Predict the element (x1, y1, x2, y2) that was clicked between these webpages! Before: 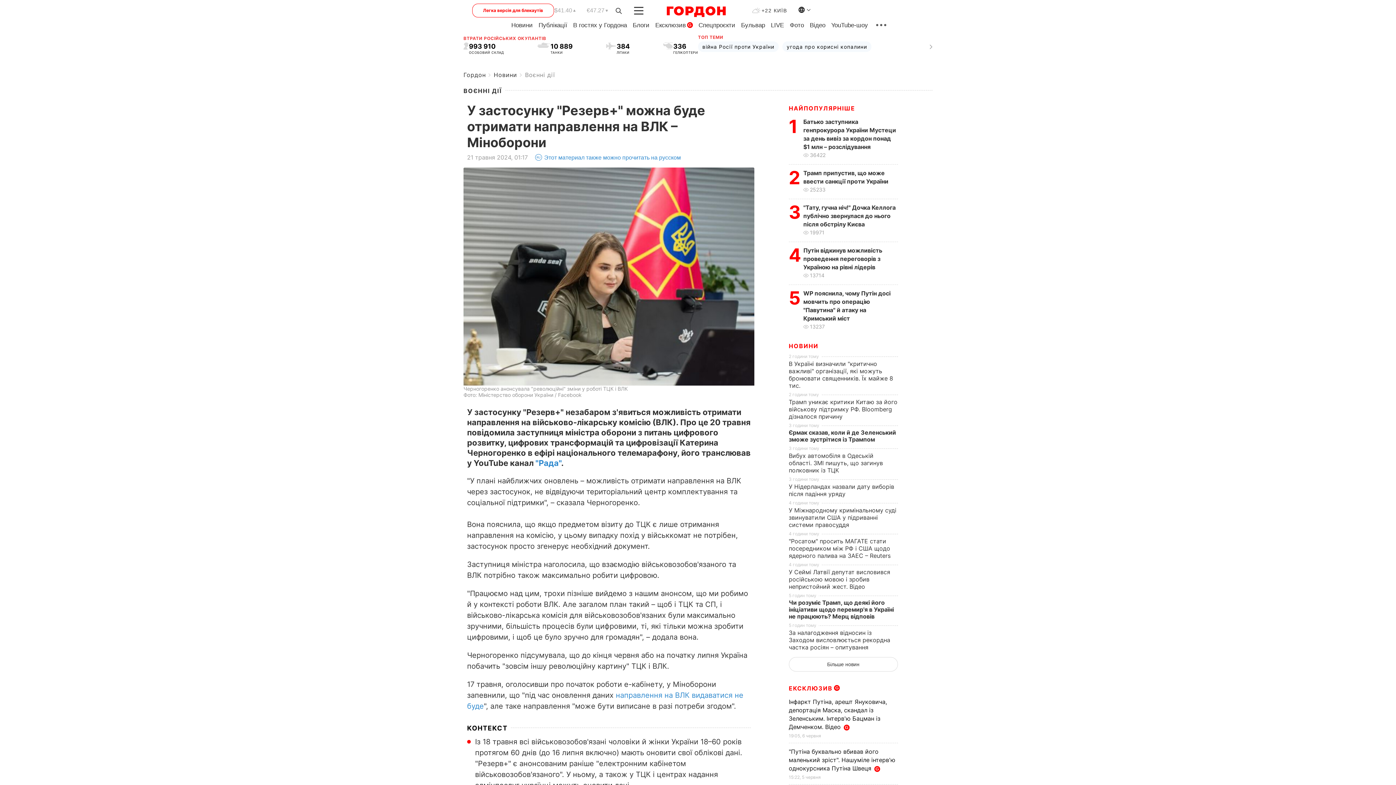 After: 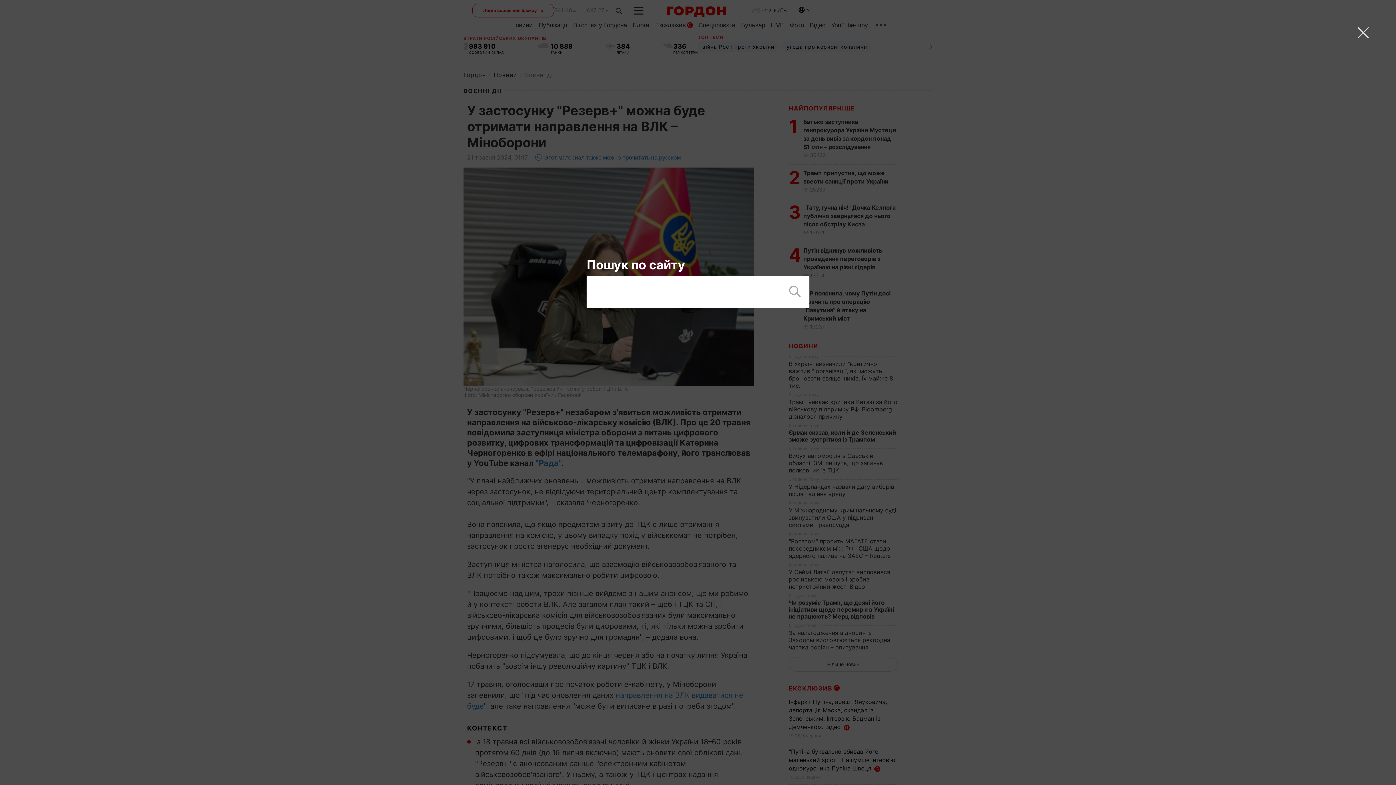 Action: bbox: (615, 7, 622, 15)